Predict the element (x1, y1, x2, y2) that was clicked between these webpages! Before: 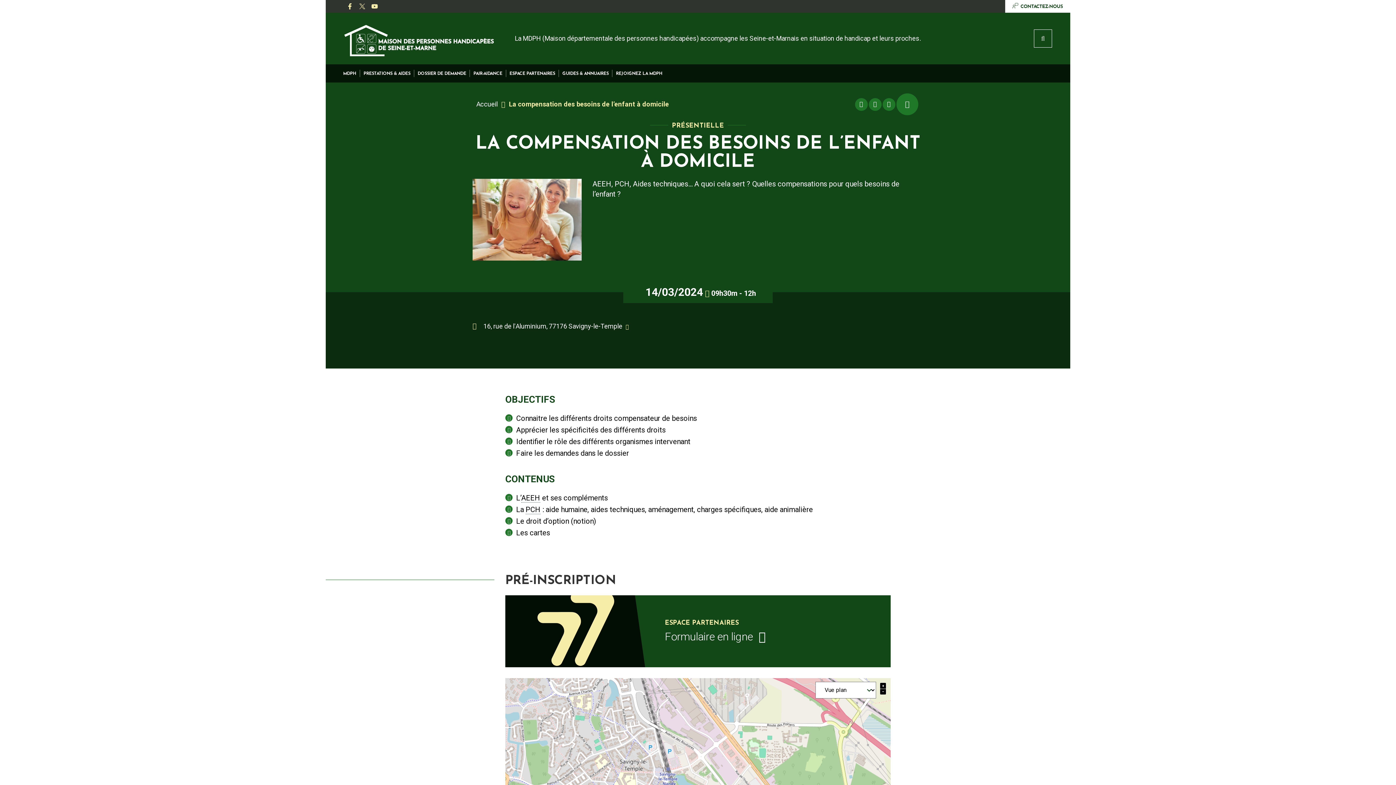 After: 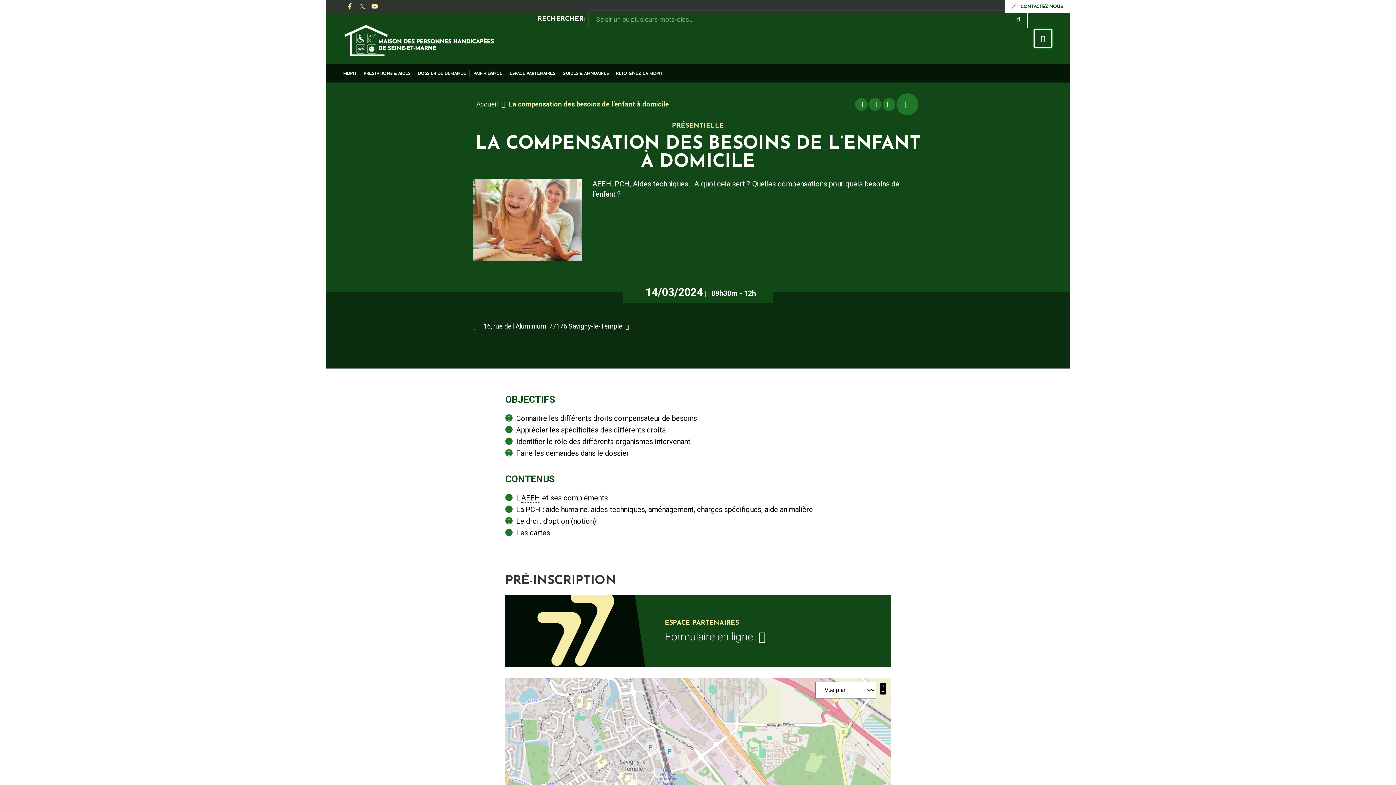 Action: bbox: (1034, 29, 1052, 47) label: Rechercher sur tout le site